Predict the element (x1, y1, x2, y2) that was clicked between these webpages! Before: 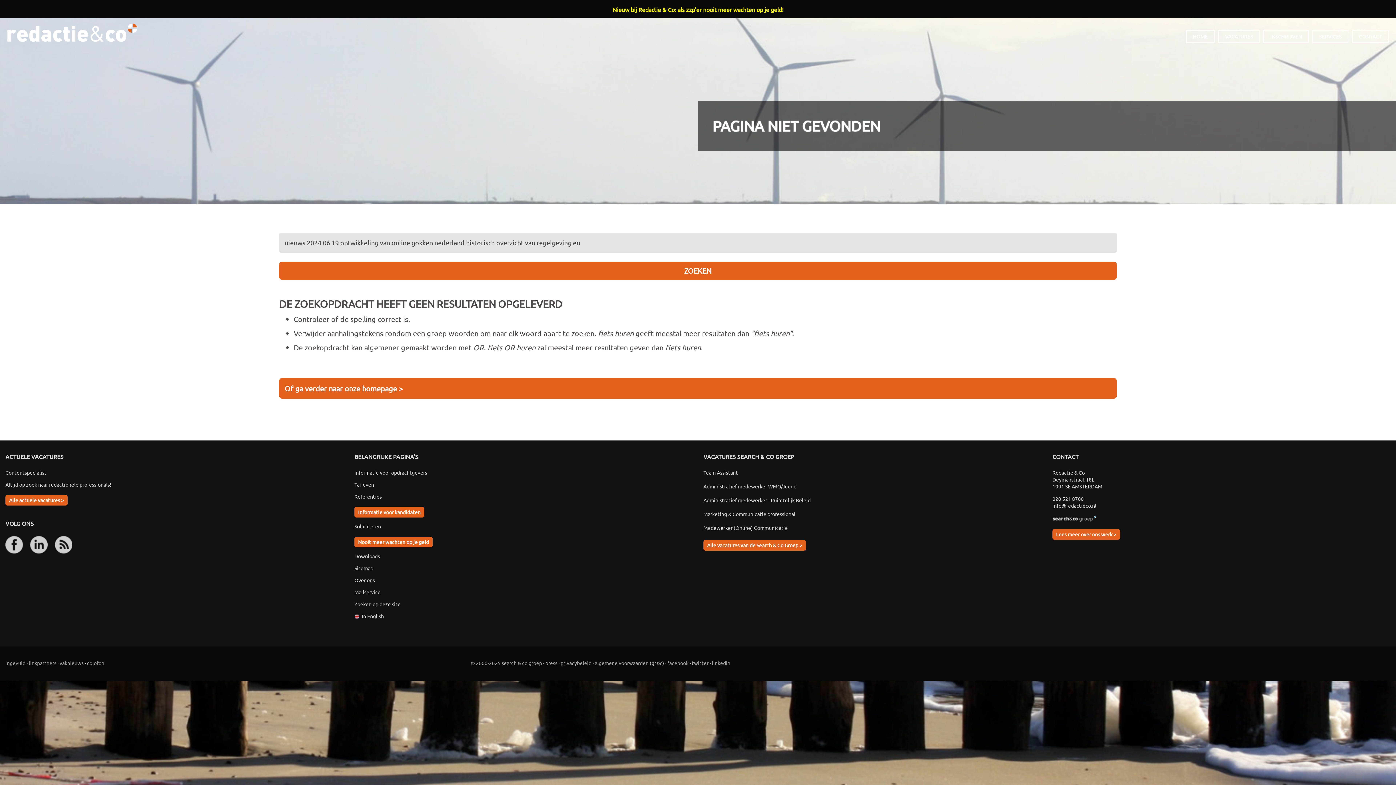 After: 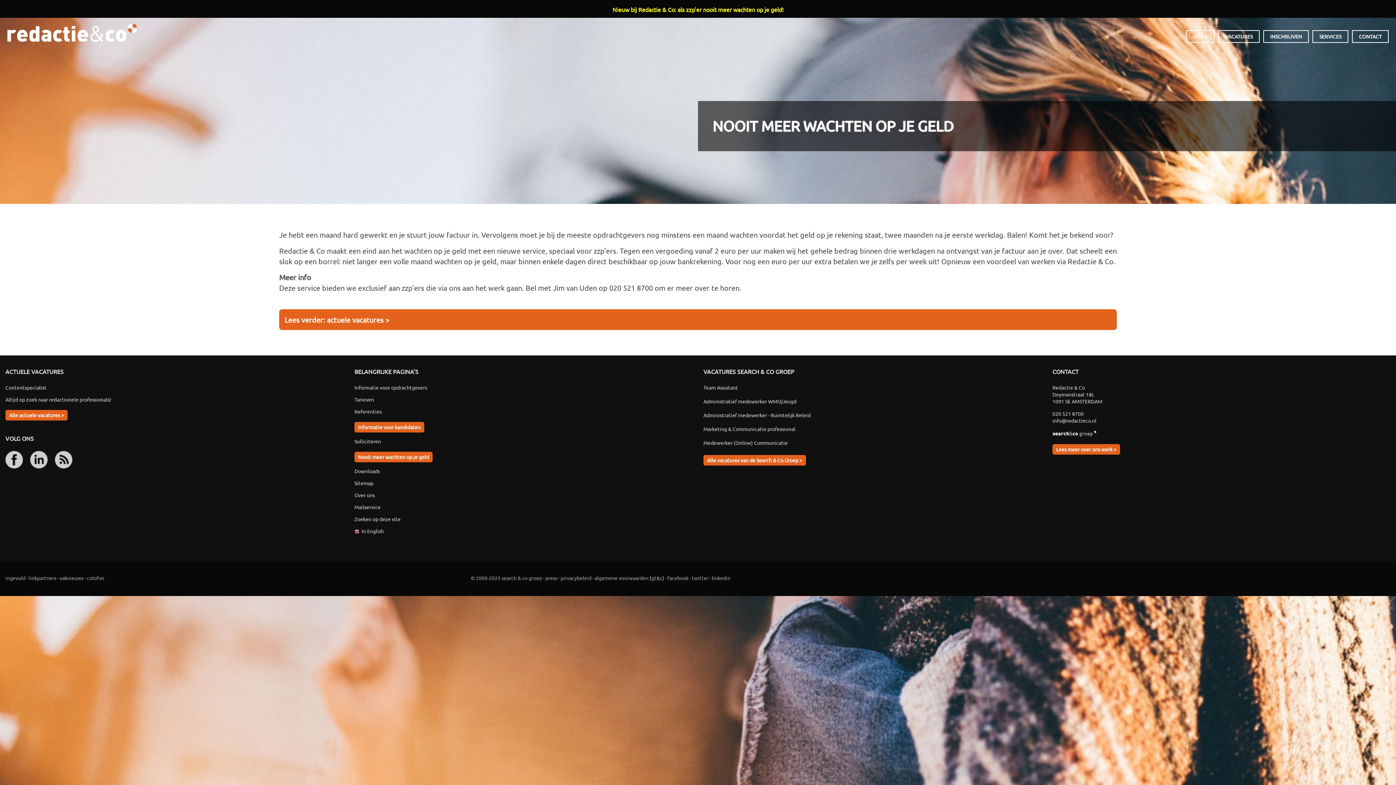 Action: label: Nooit meer wachten op je geld bbox: (354, 537, 432, 547)